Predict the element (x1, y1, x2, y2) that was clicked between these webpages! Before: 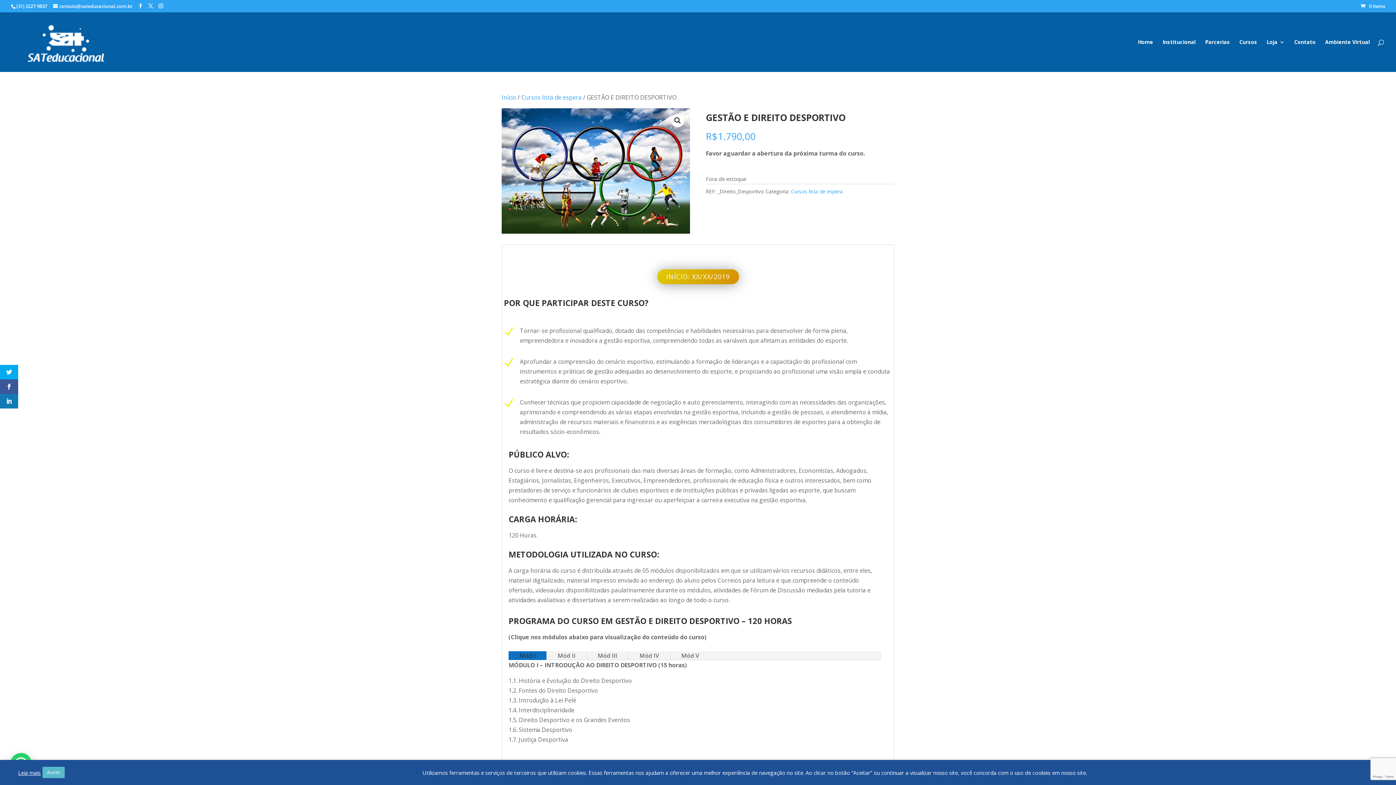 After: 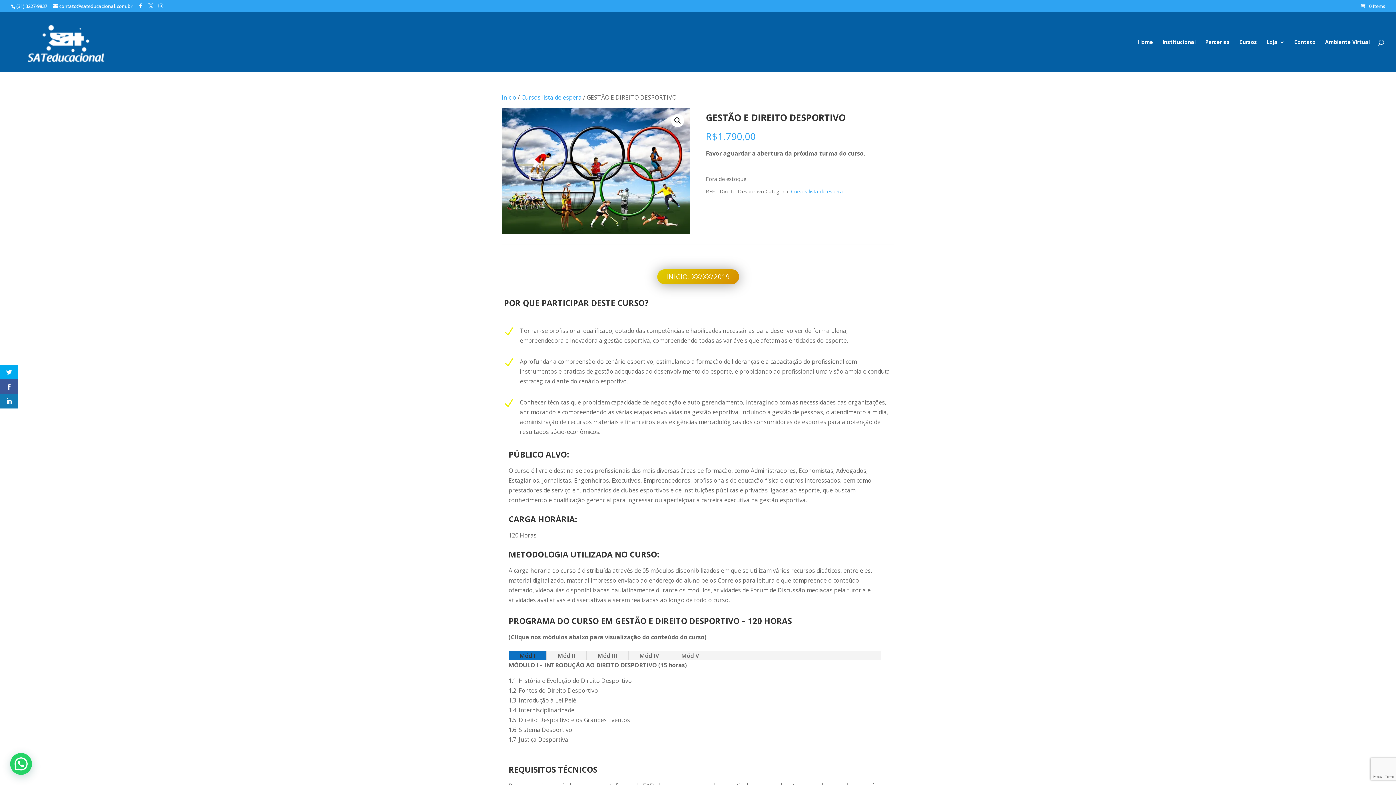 Action: bbox: (42, 767, 64, 778) label: Aceito